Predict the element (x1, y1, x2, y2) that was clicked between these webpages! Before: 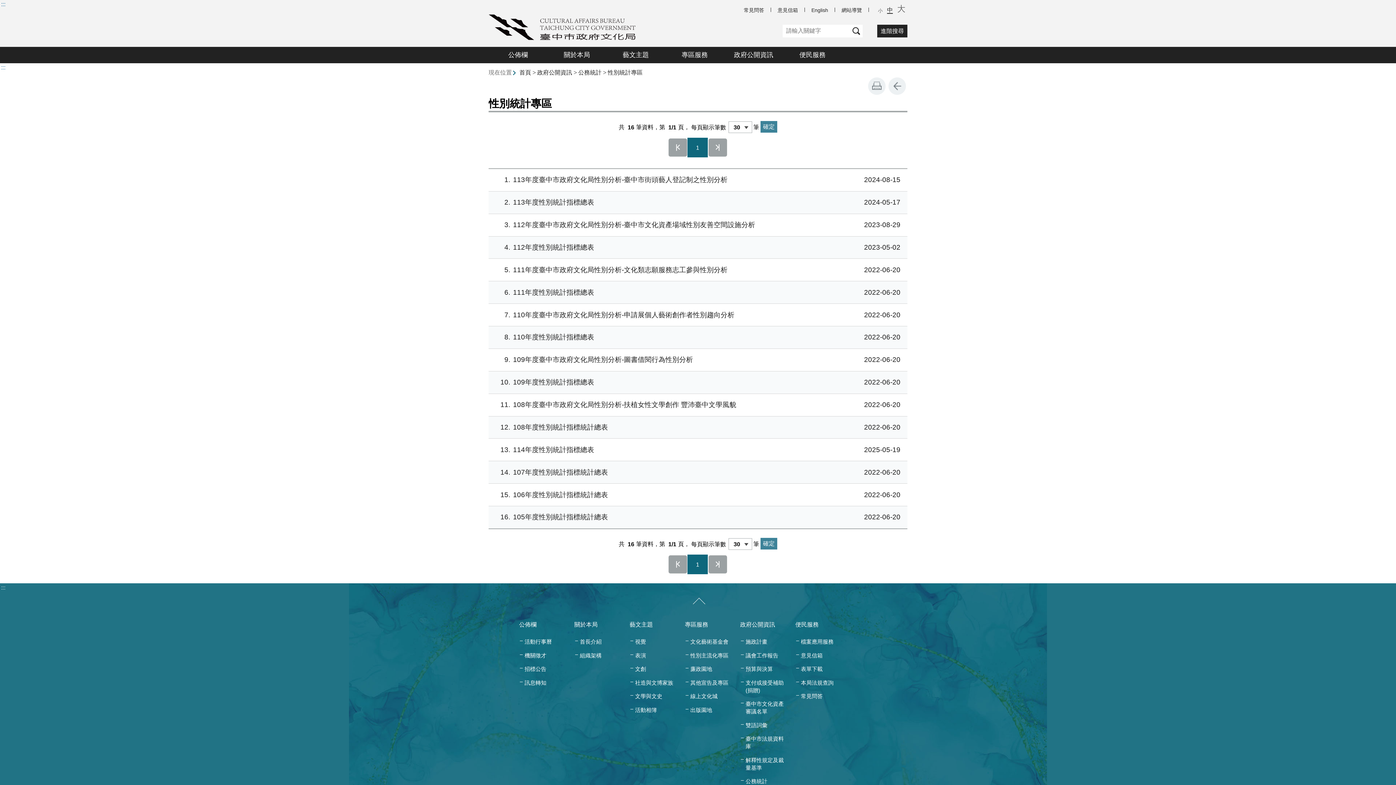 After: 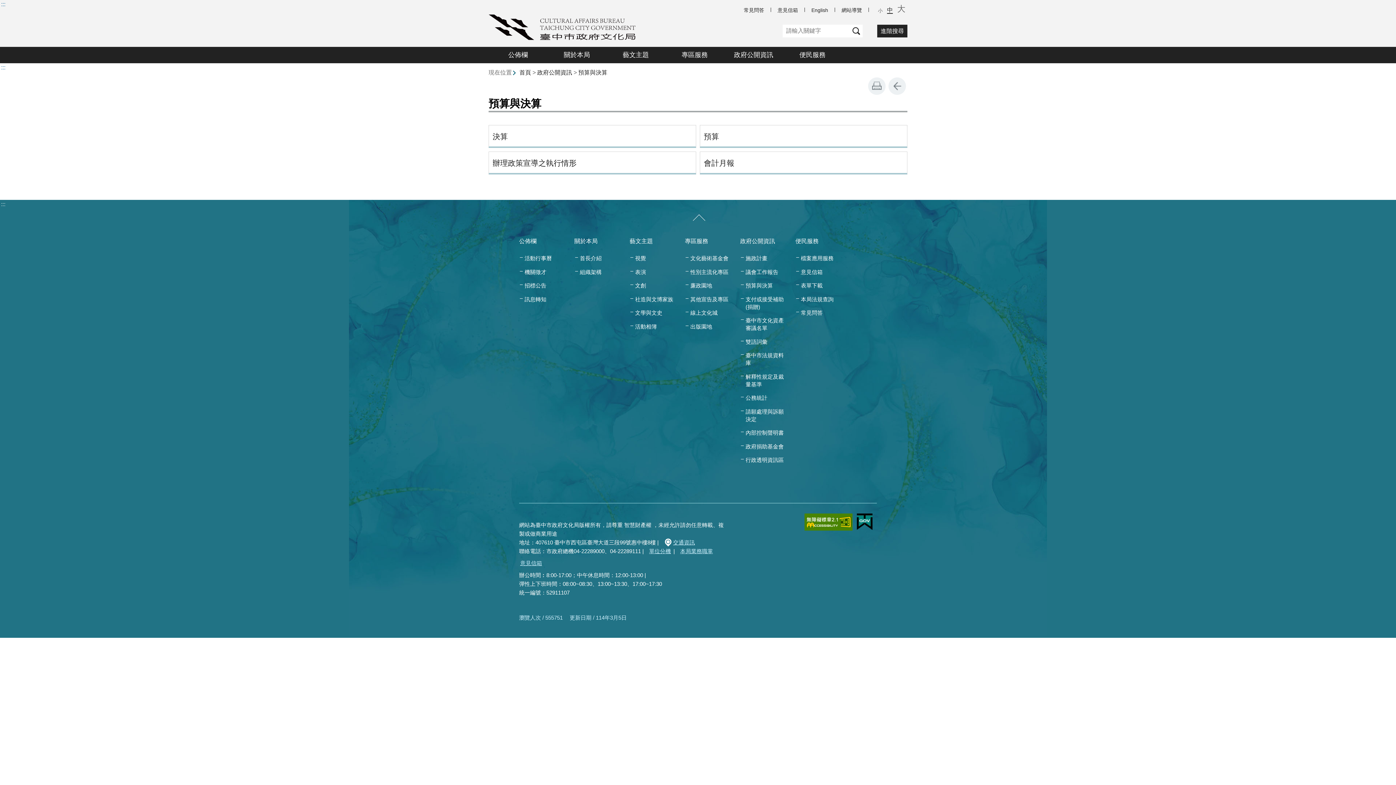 Action: bbox: (740, 663, 784, 674) label: 預算與決算